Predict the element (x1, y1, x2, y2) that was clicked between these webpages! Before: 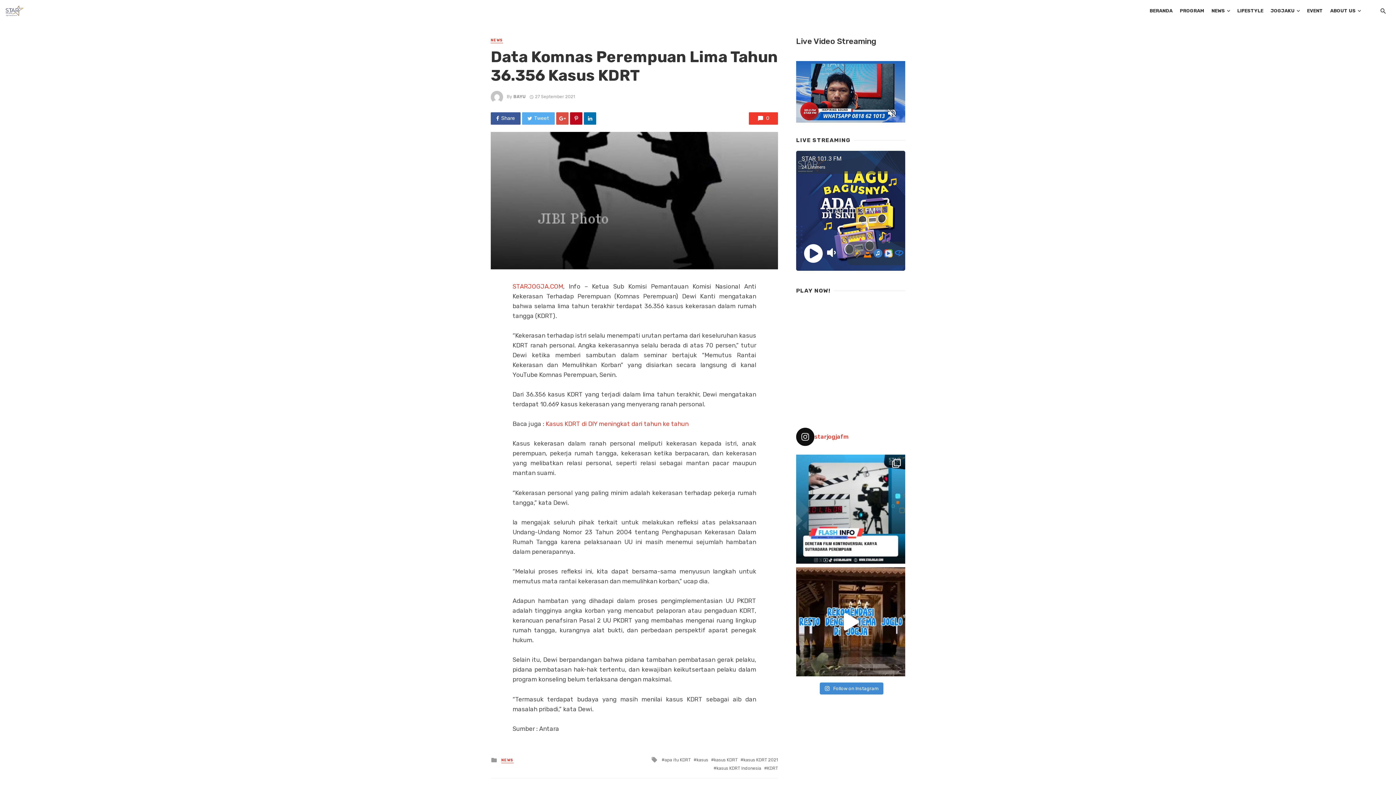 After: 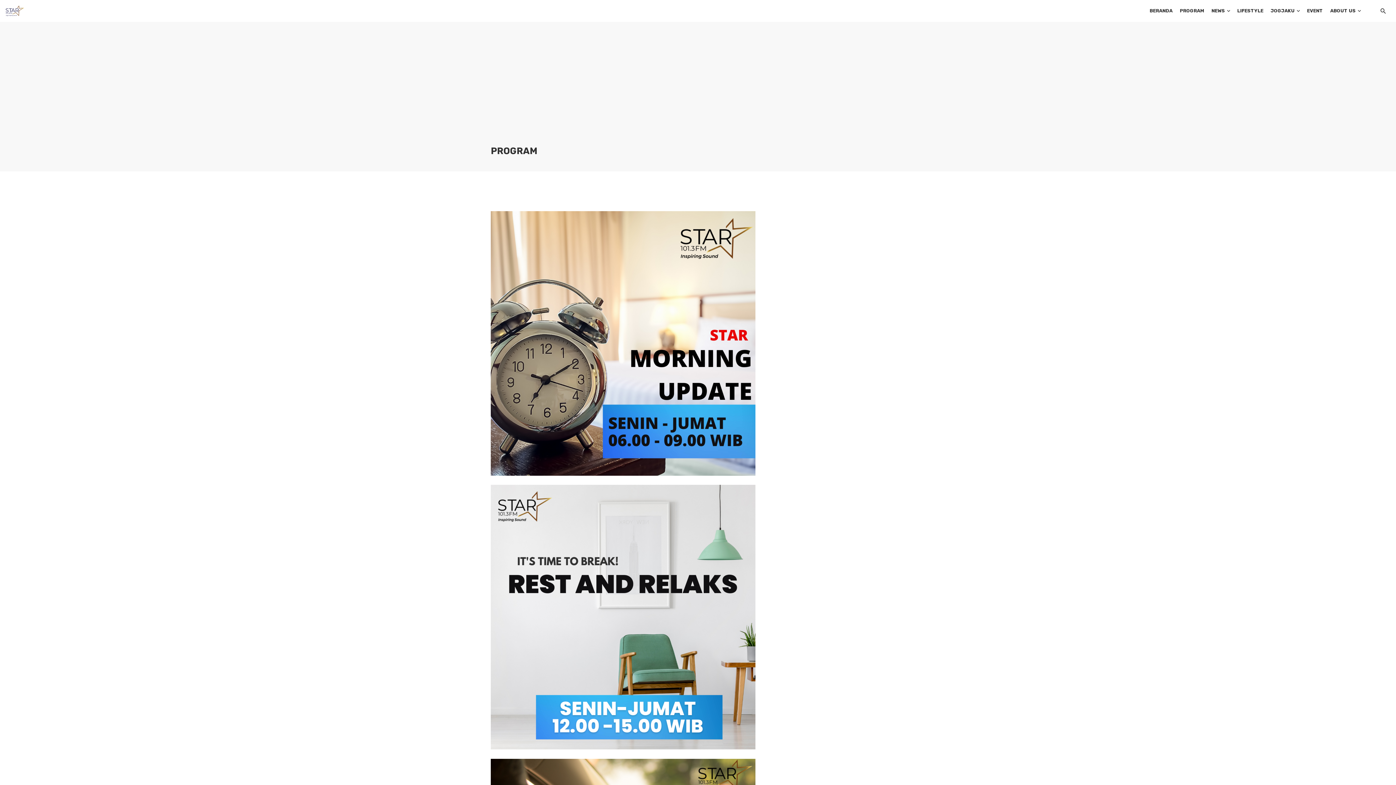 Action: bbox: (1176, 0, 1208, 21) label: PROGRAM